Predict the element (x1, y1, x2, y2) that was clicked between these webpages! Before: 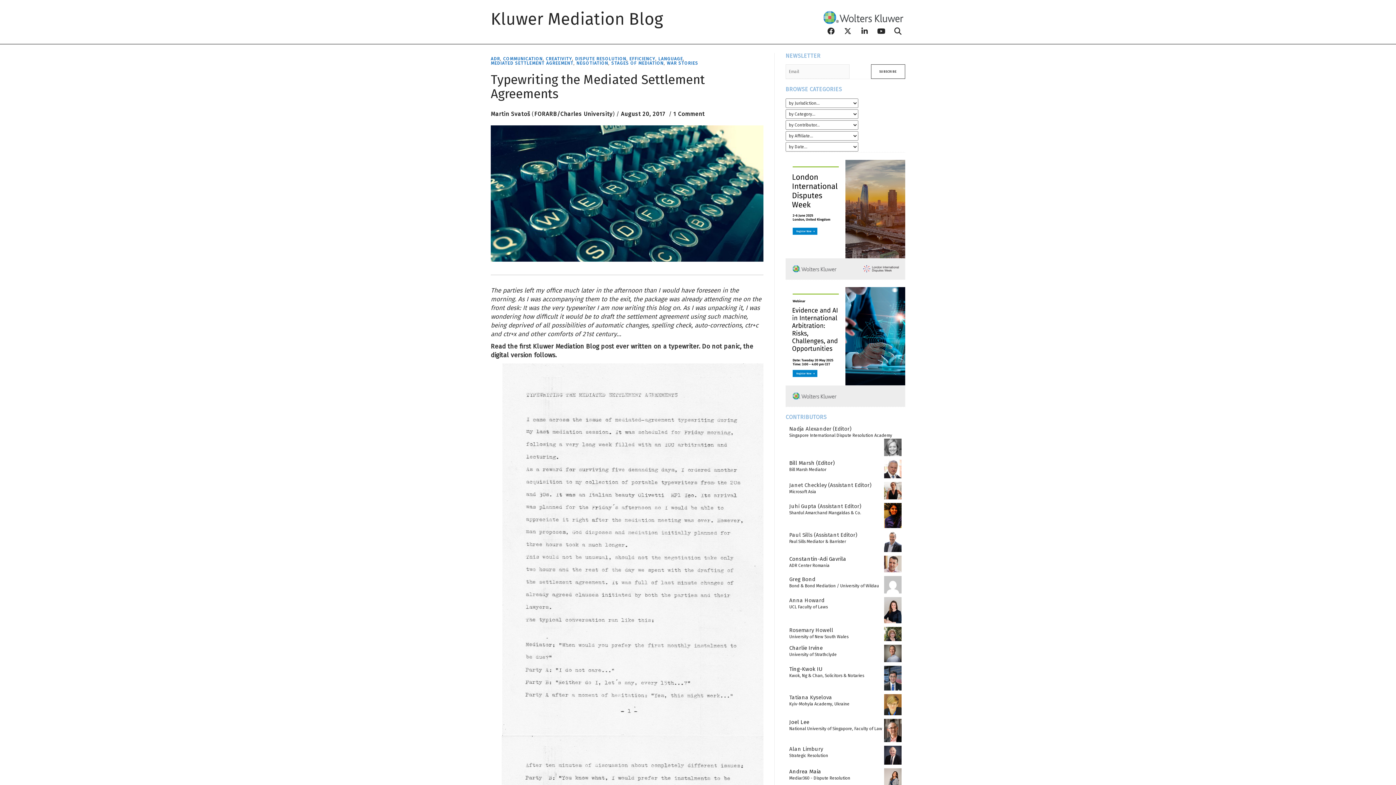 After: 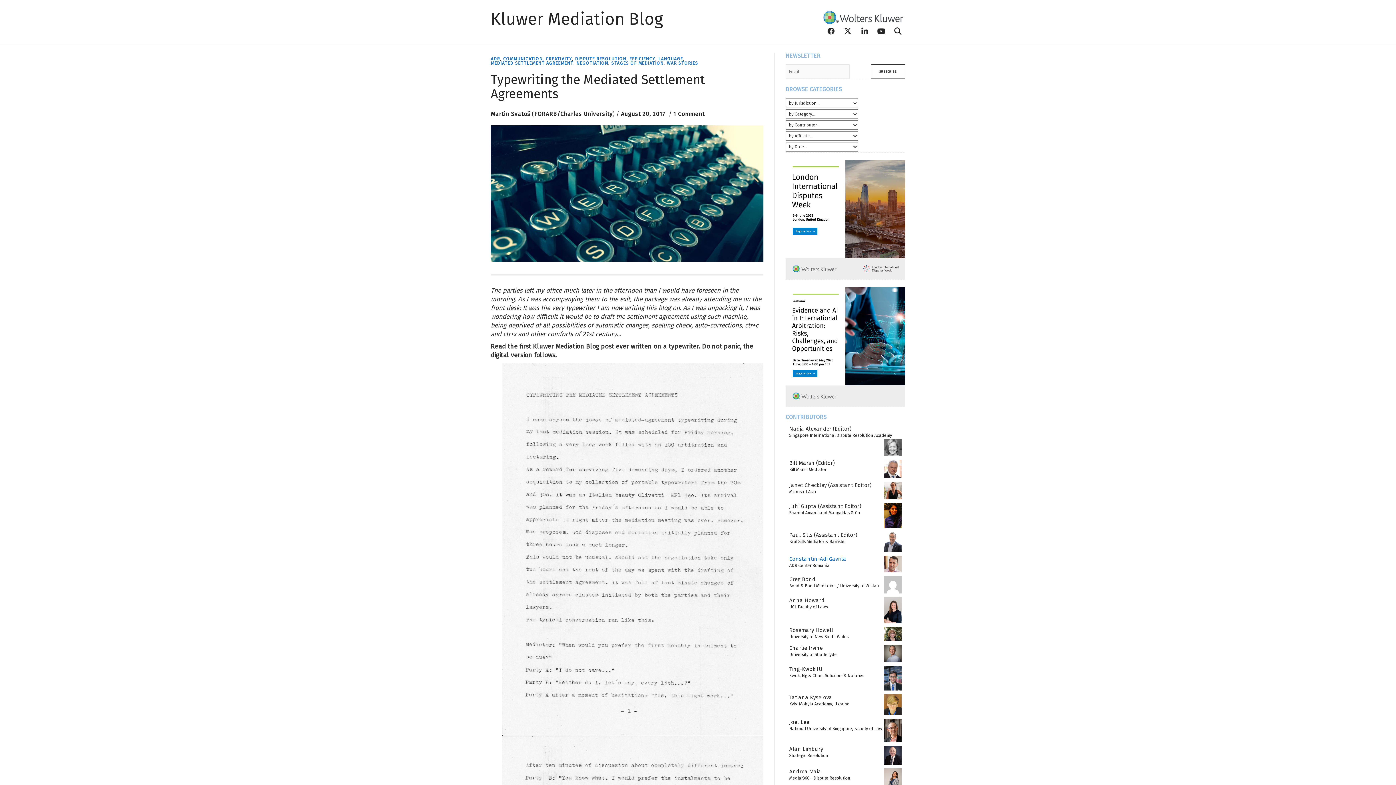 Action: label: Constantin-Adi Gavrila bbox: (789, 556, 846, 562)